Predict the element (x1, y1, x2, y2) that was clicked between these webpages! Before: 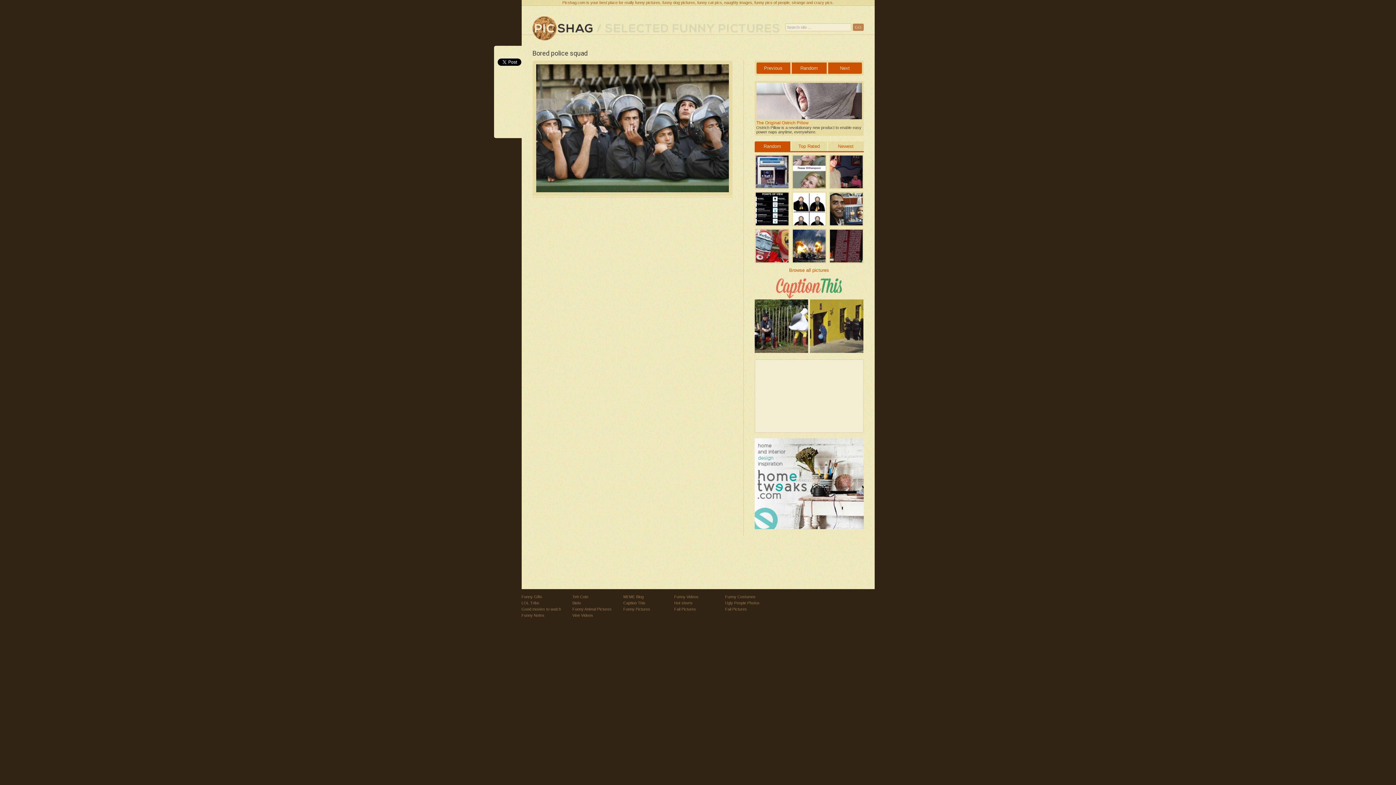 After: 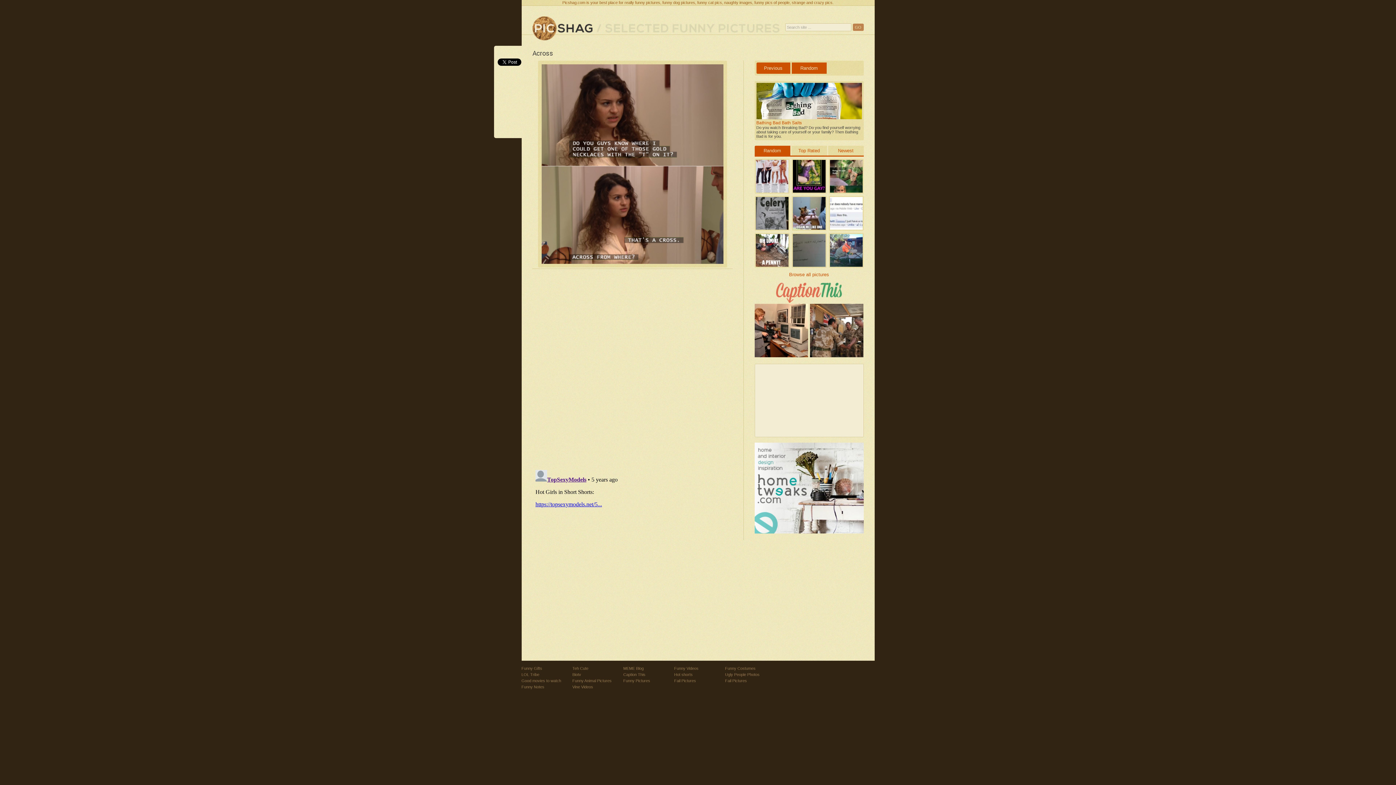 Action: bbox: (532, 16, 592, 41)